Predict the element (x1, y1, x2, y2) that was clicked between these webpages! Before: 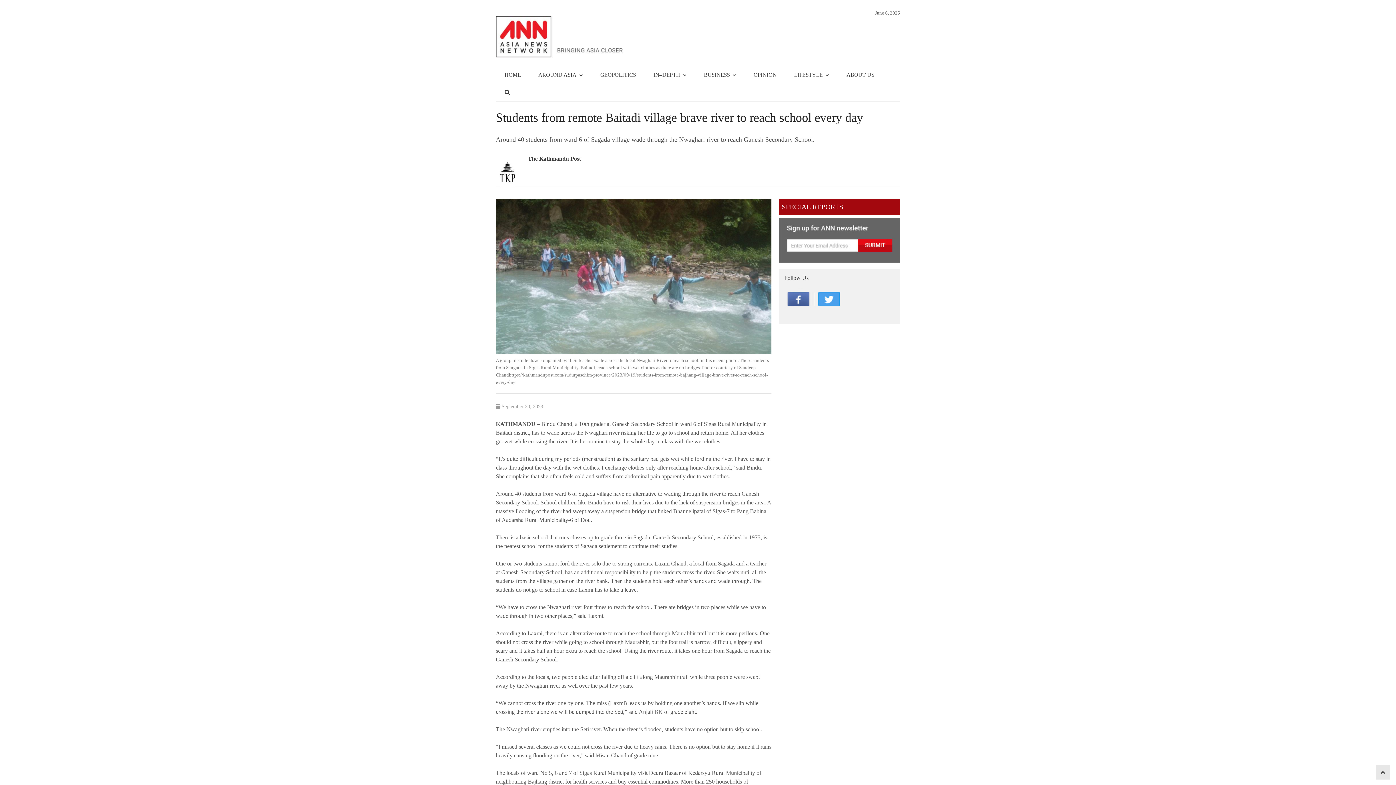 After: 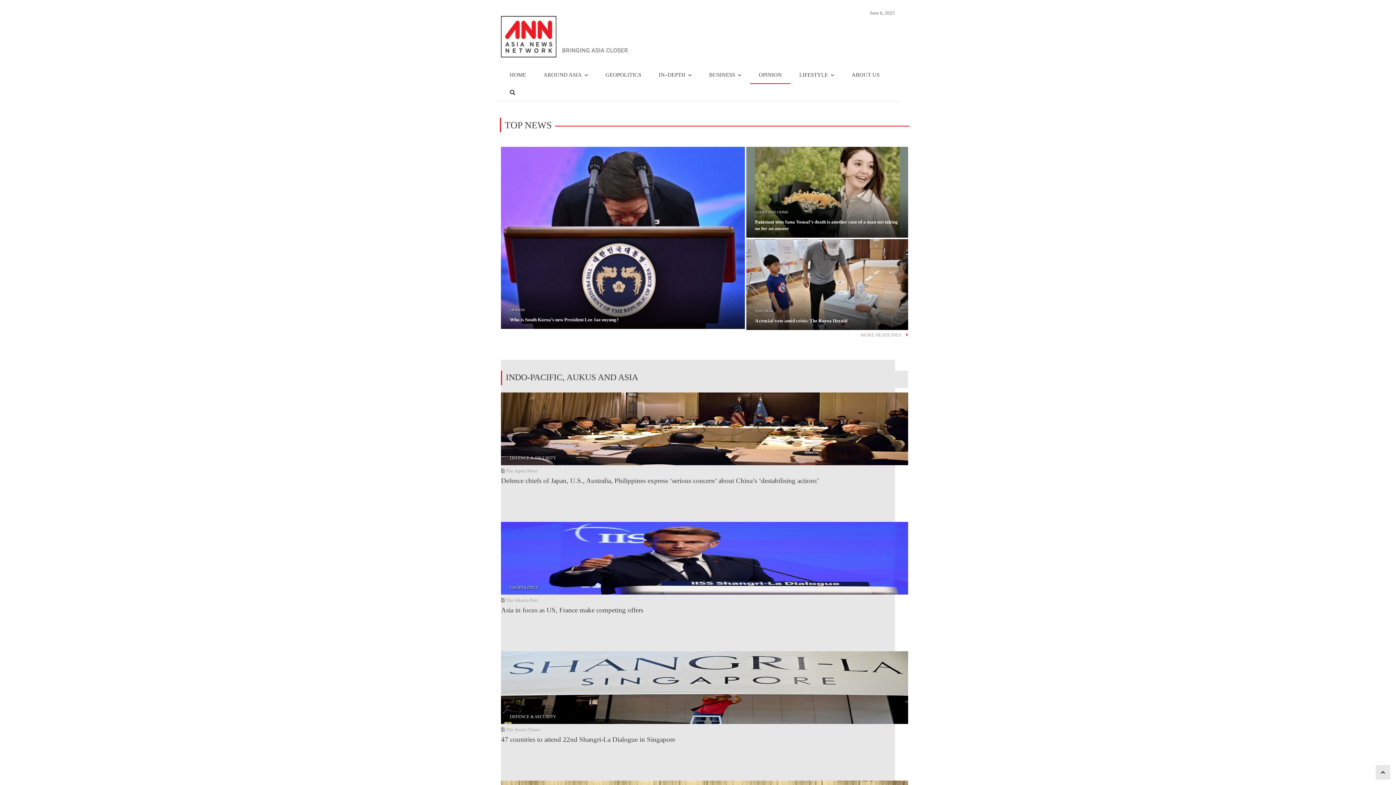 Action: bbox: (745, 66, 785, 84) label: OPINION